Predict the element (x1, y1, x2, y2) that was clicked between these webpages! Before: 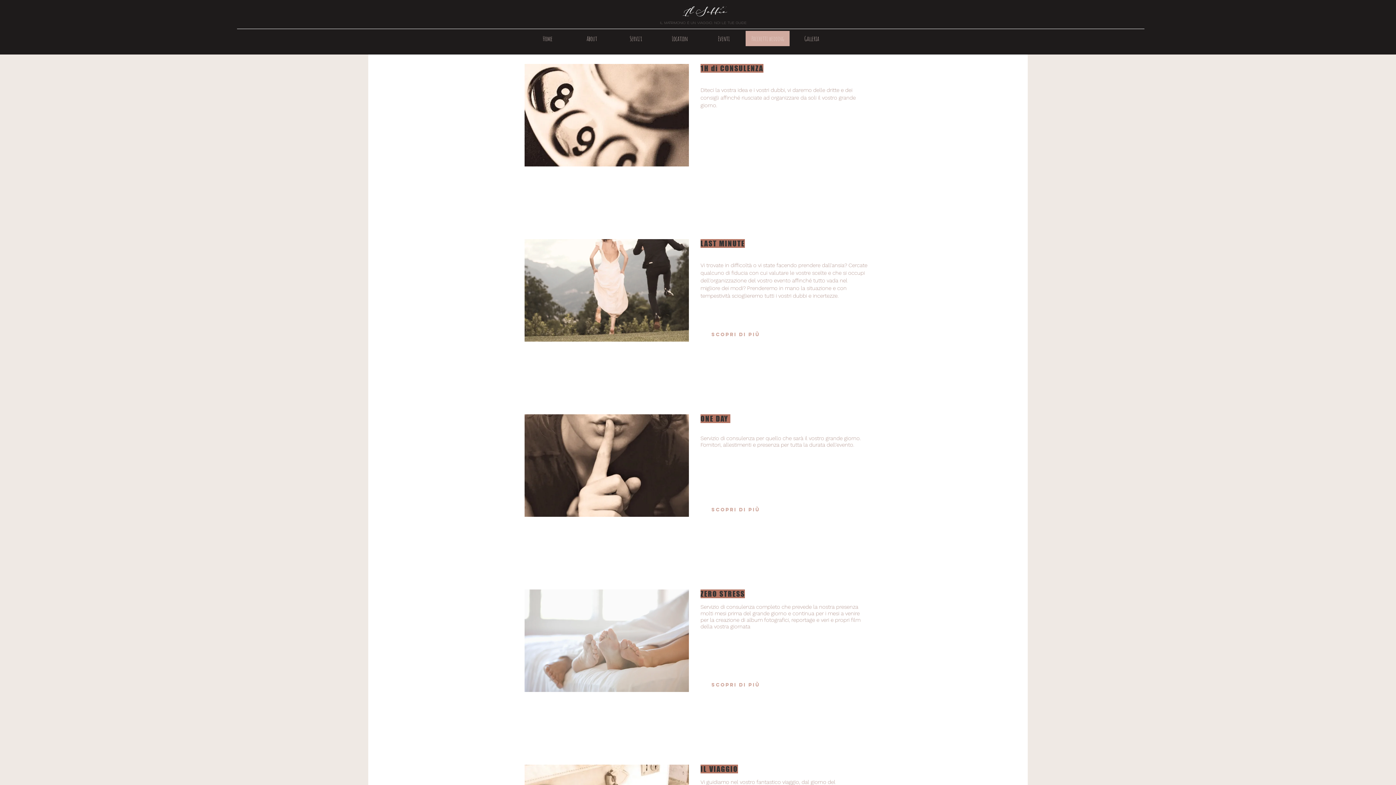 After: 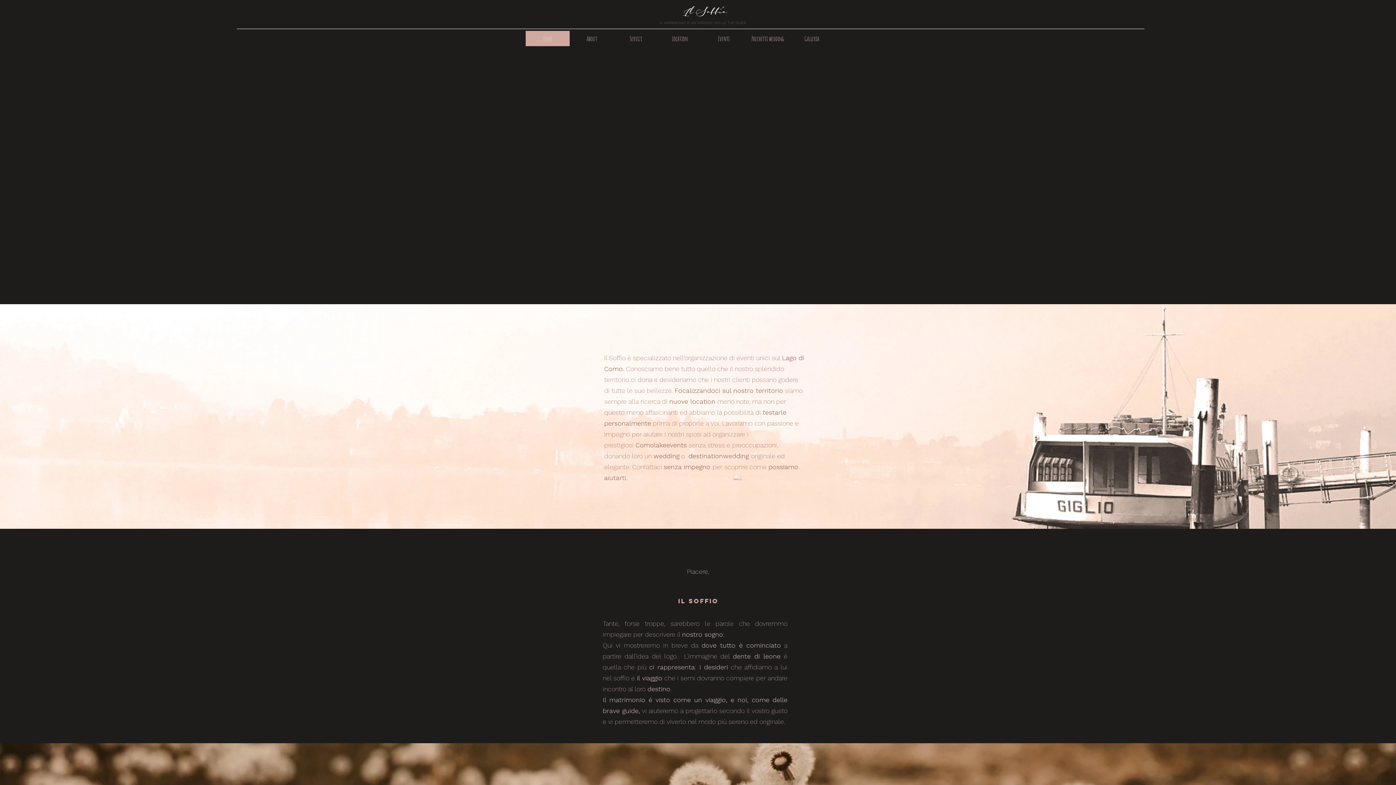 Action: label: Home bbox: (525, 30, 569, 46)